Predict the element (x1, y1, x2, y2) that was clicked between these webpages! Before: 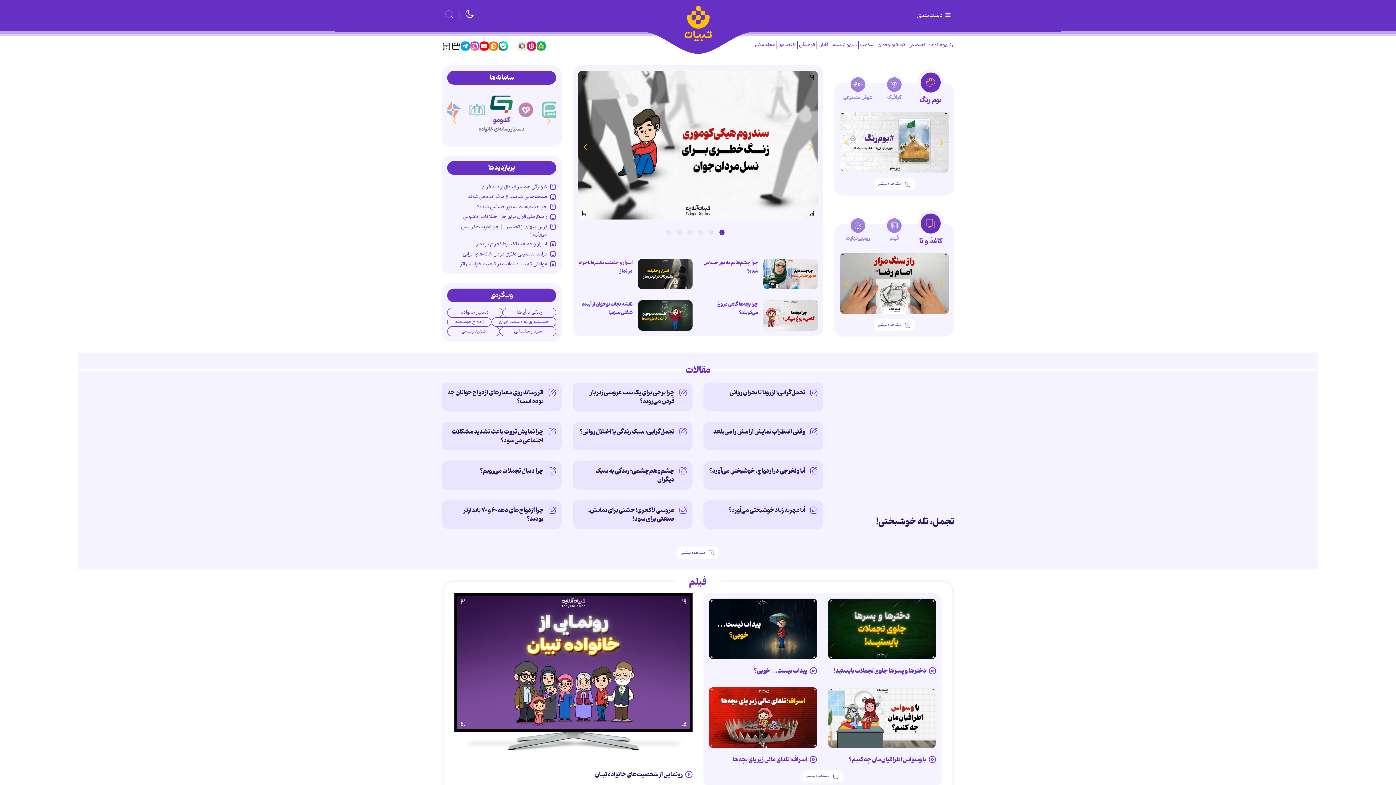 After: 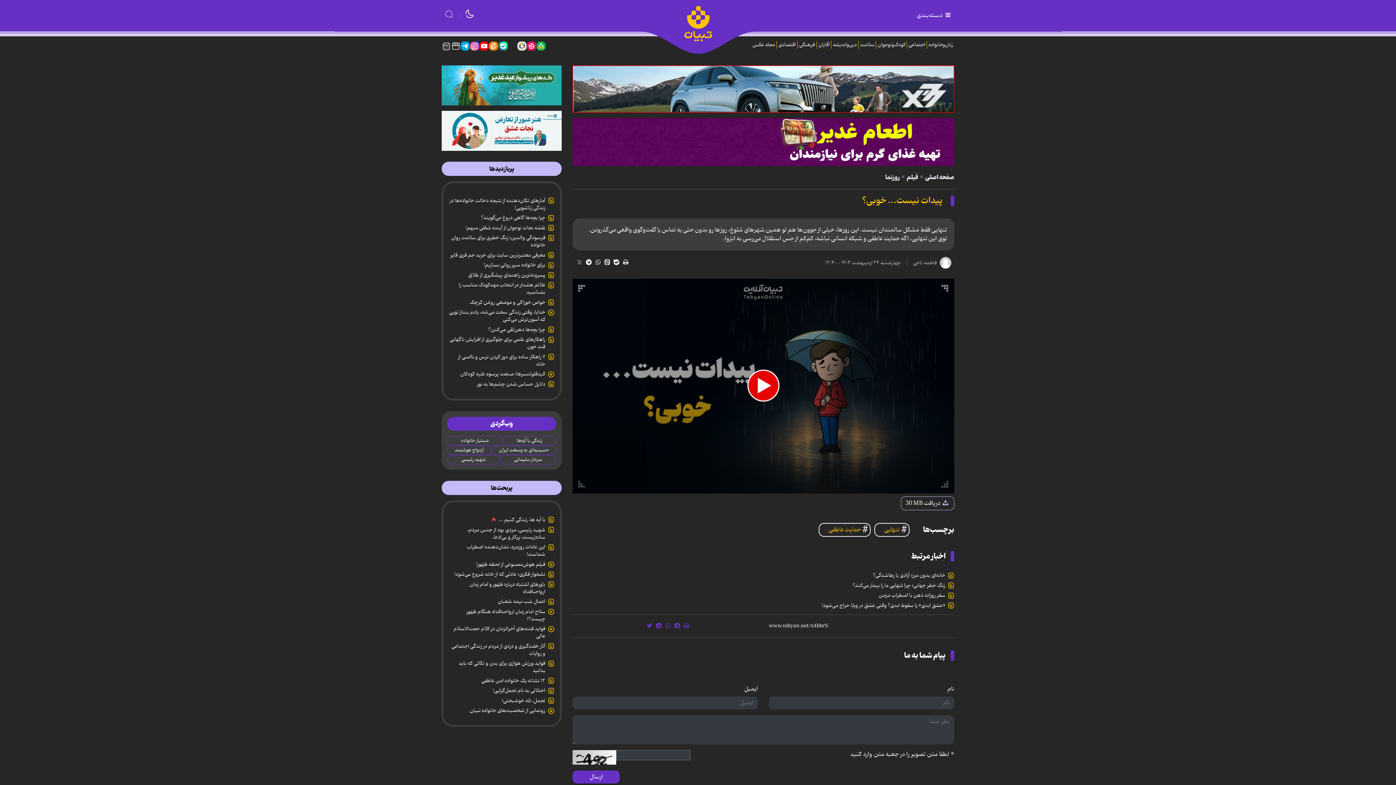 Action: bbox: (709, 598, 817, 659)